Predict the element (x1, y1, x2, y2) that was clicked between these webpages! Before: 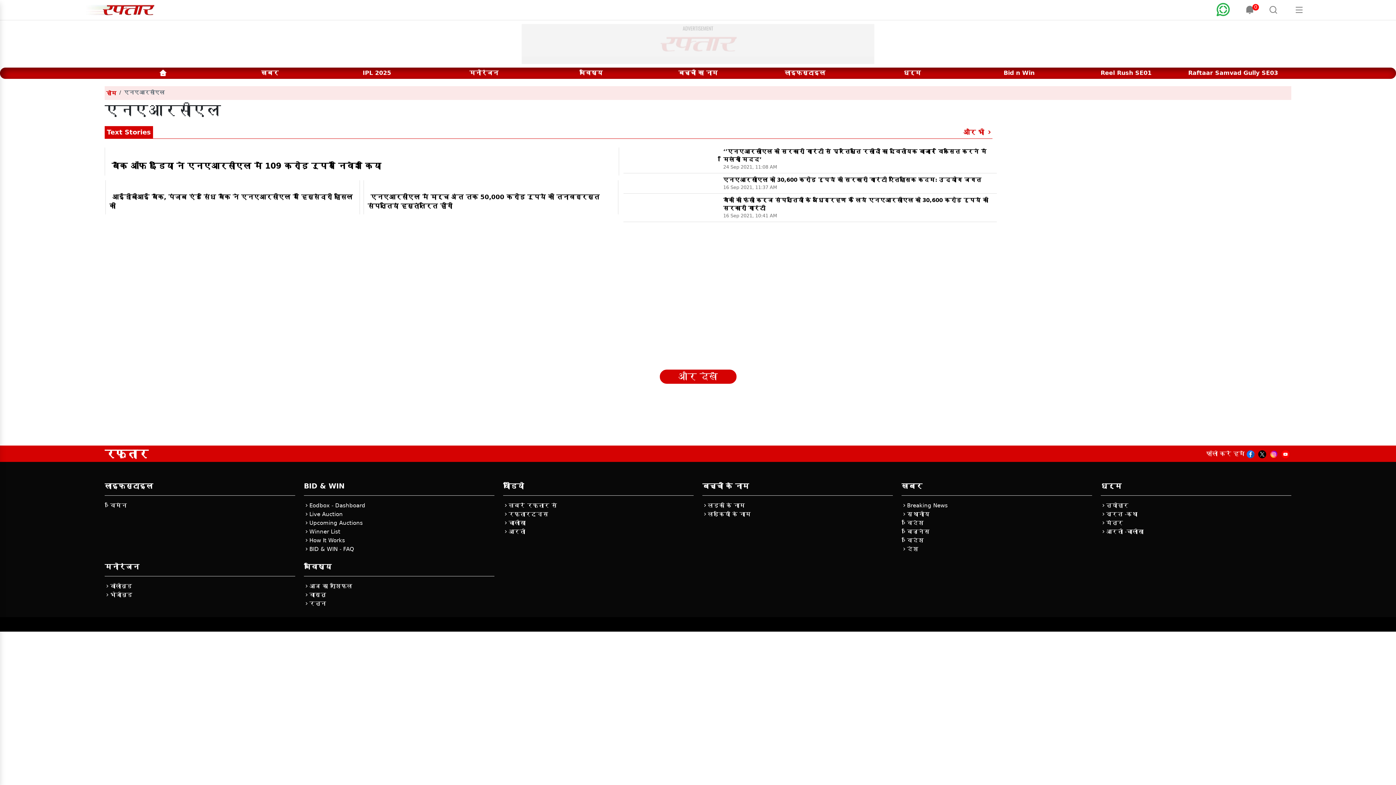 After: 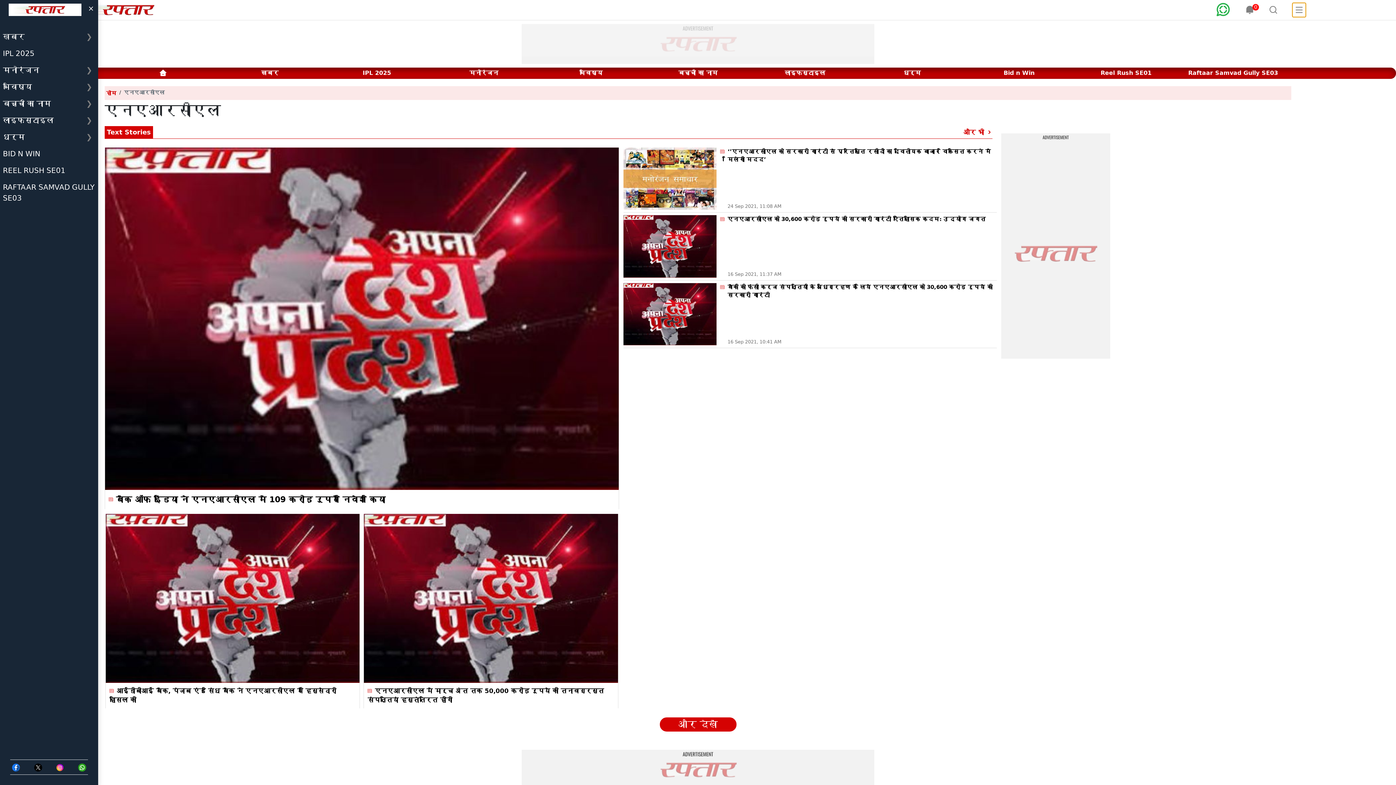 Action: bbox: (1292, 2, 1306, 16)